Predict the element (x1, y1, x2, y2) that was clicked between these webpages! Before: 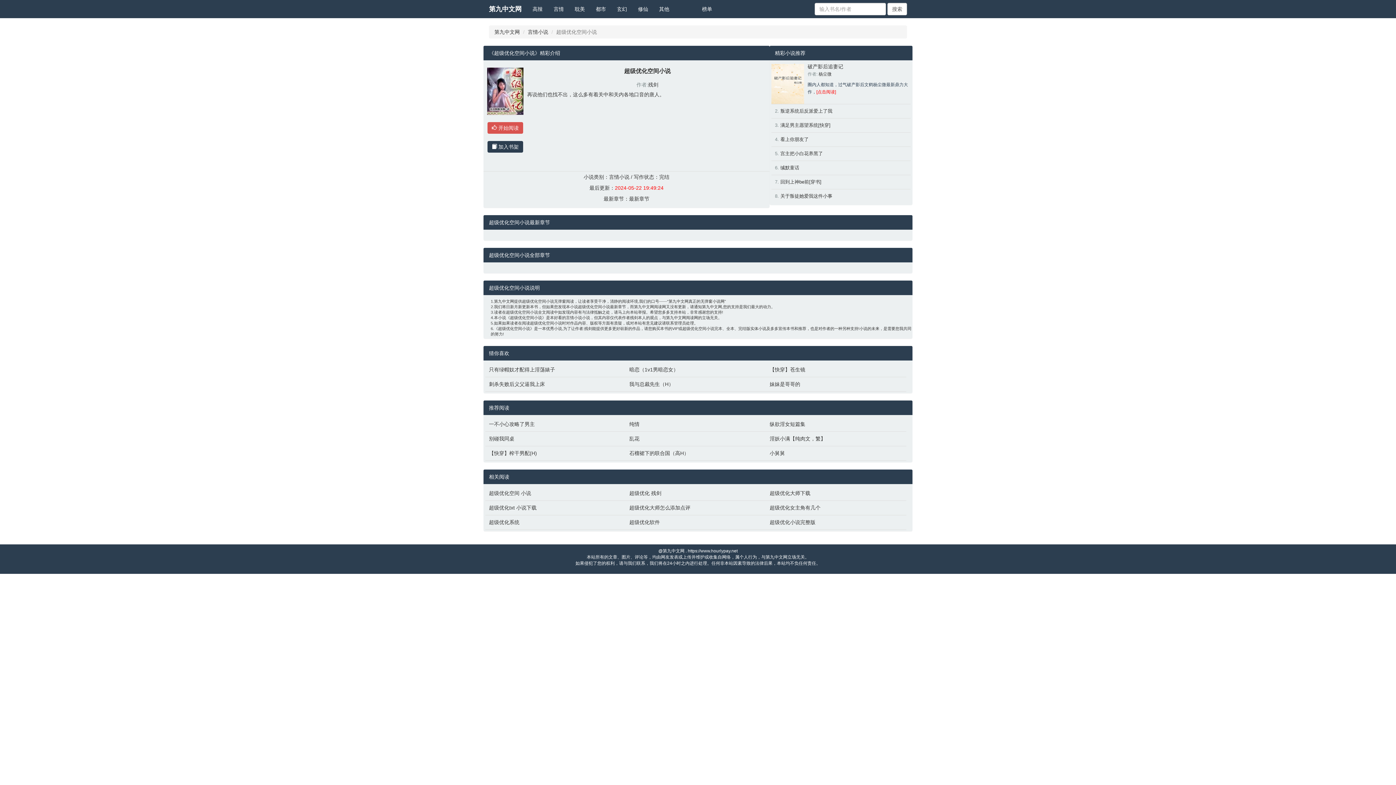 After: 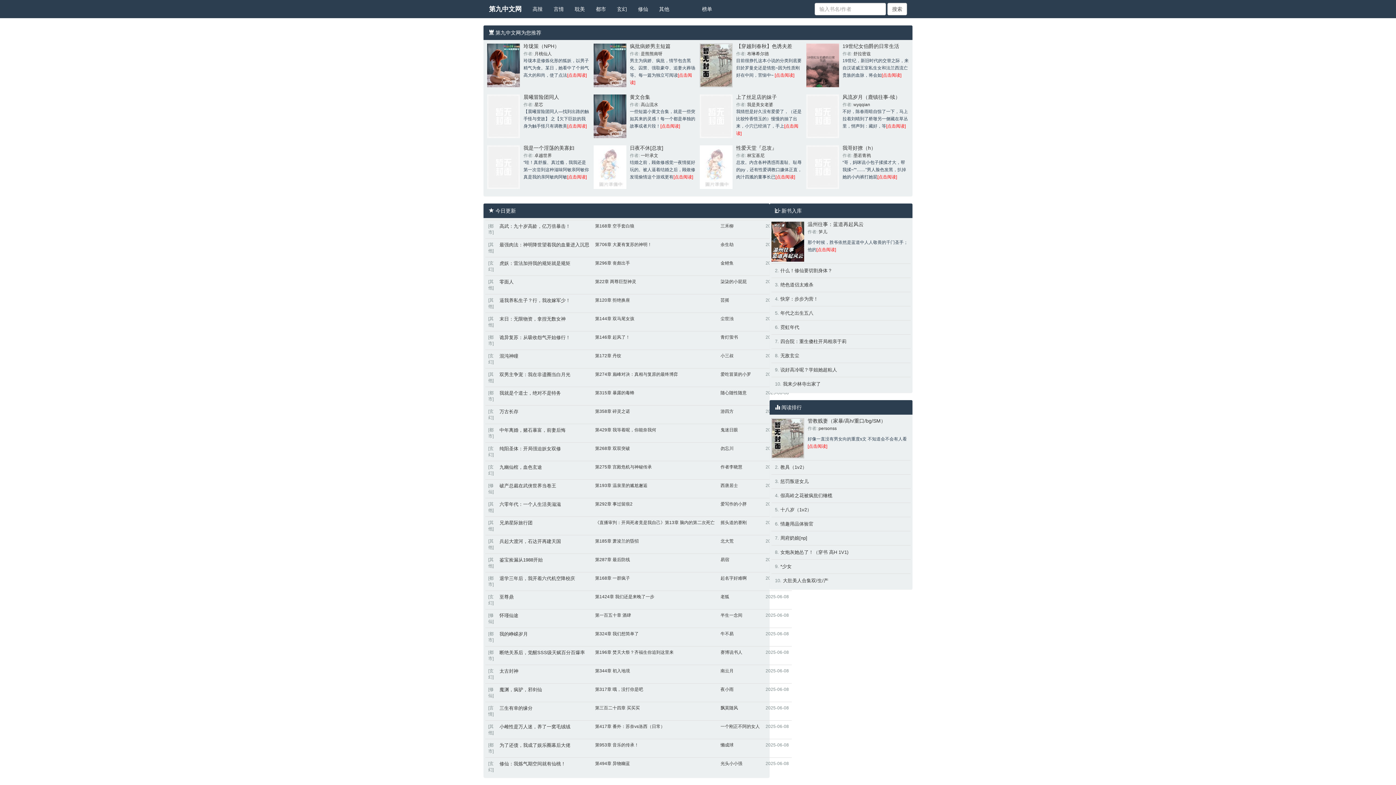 Action: bbox: (494, 29, 520, 34) label: 第九中文网